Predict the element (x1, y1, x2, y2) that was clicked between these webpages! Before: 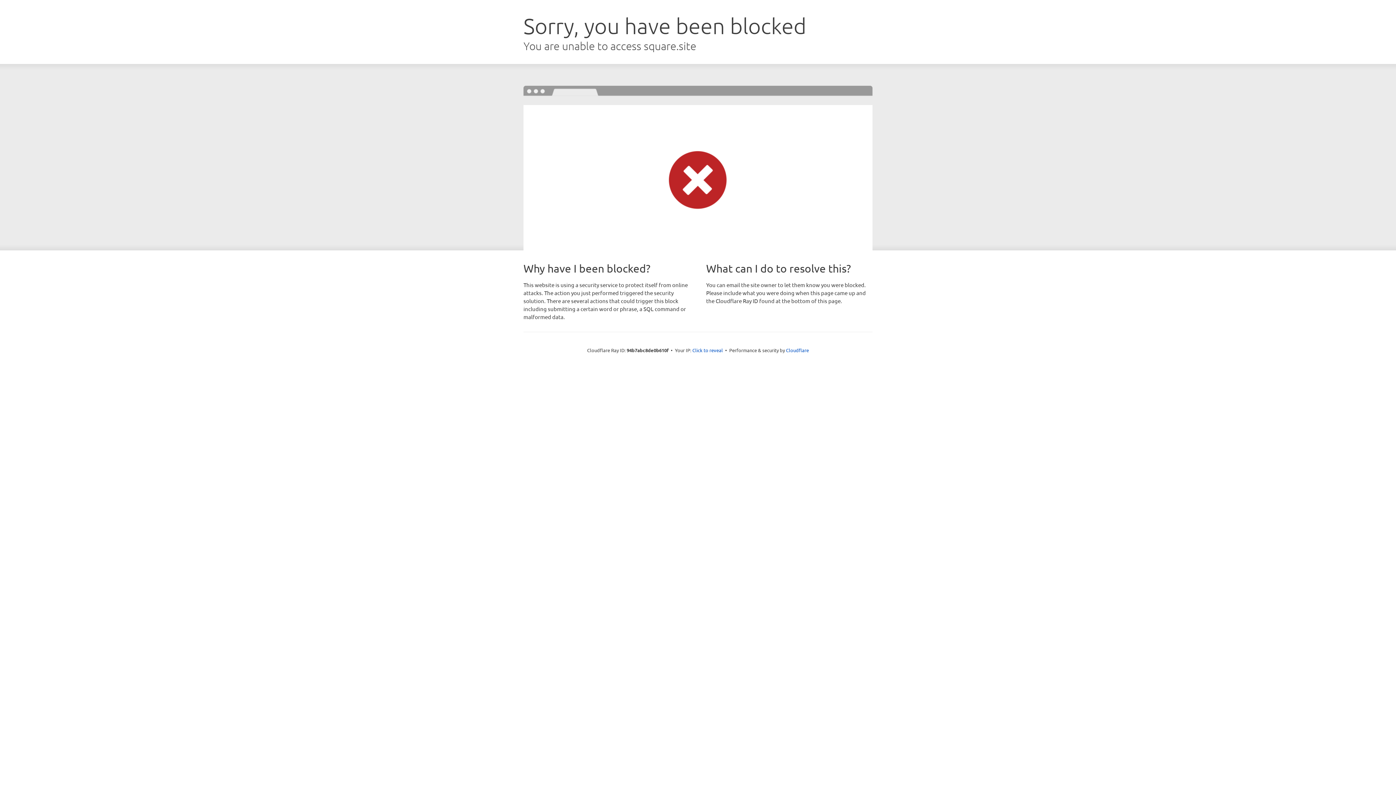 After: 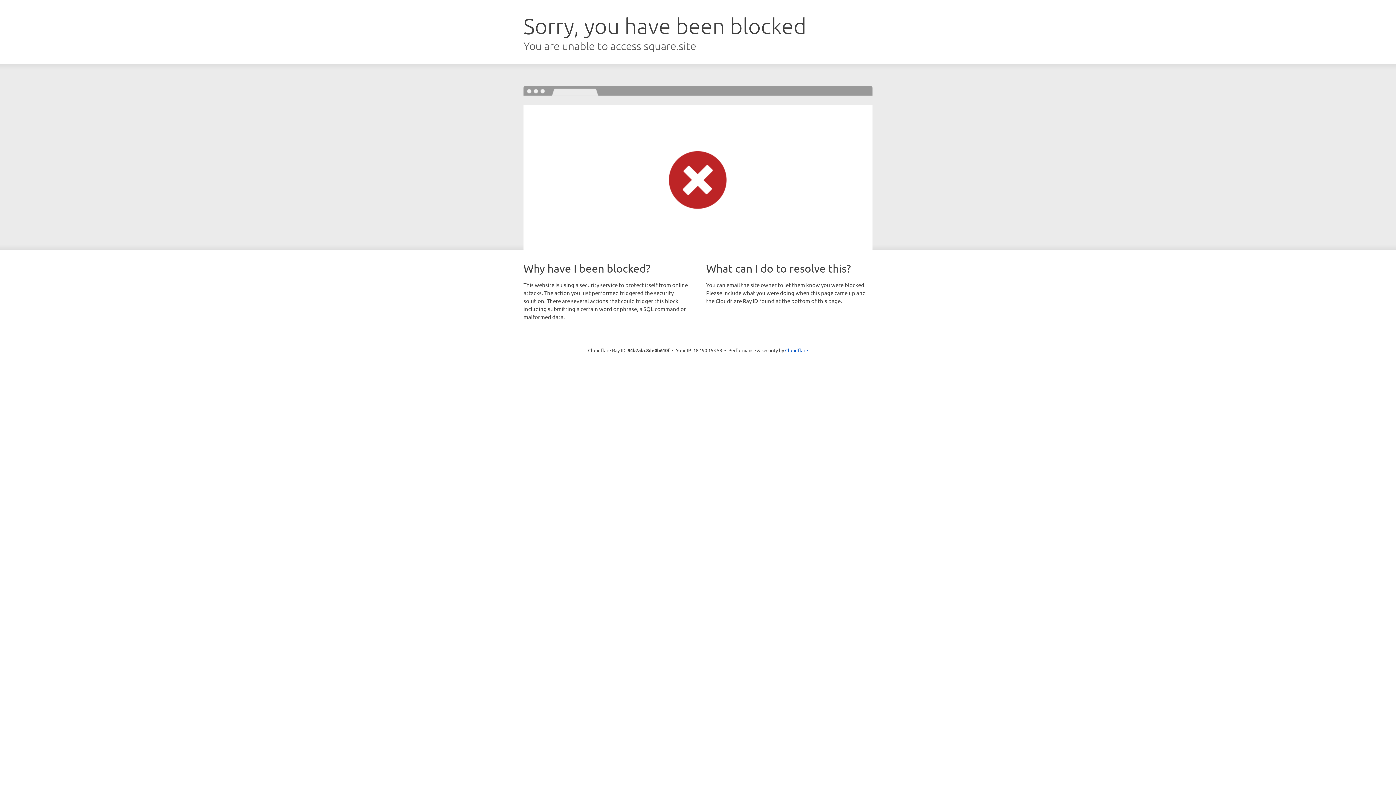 Action: bbox: (692, 346, 723, 353) label: Click to reveal